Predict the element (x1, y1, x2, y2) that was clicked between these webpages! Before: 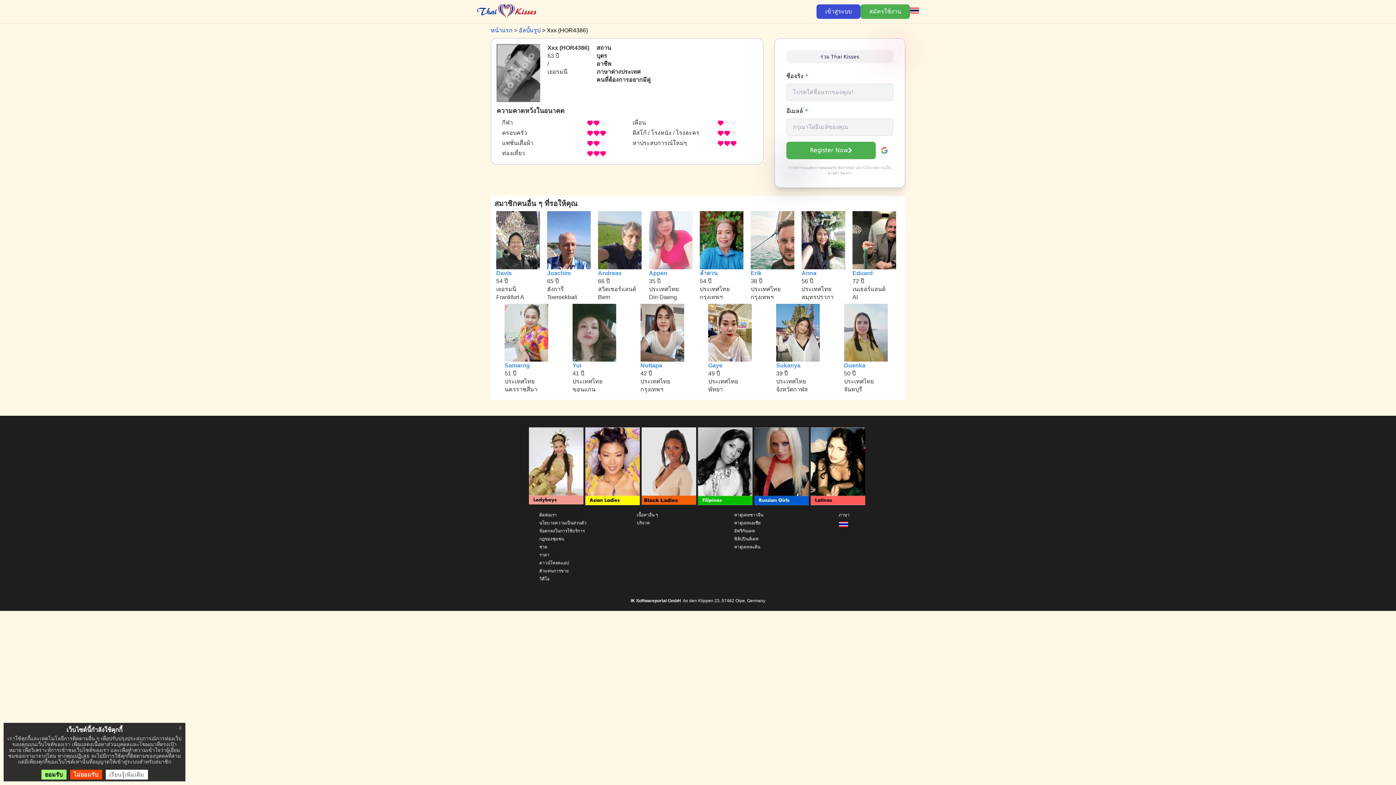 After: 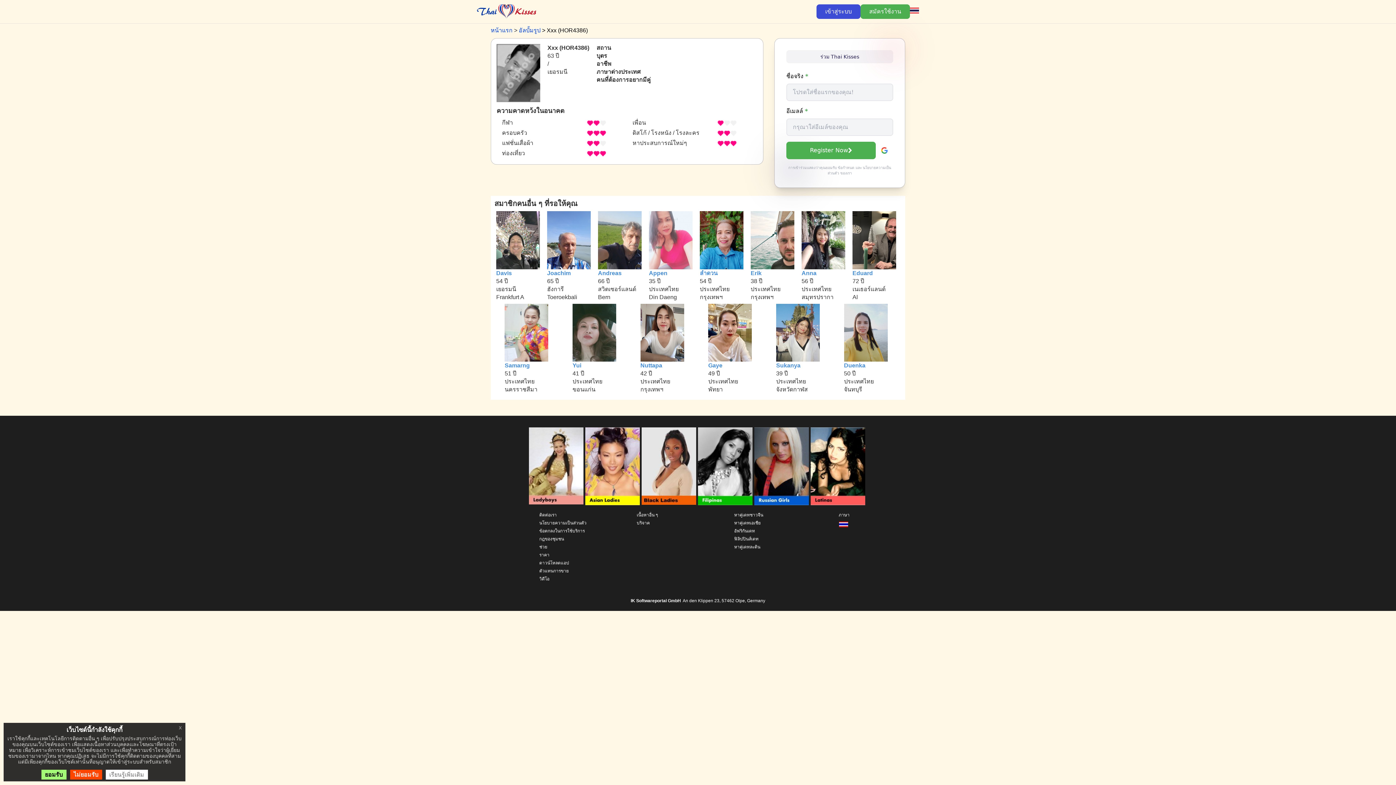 Action: bbox: (529, 427, 583, 505)